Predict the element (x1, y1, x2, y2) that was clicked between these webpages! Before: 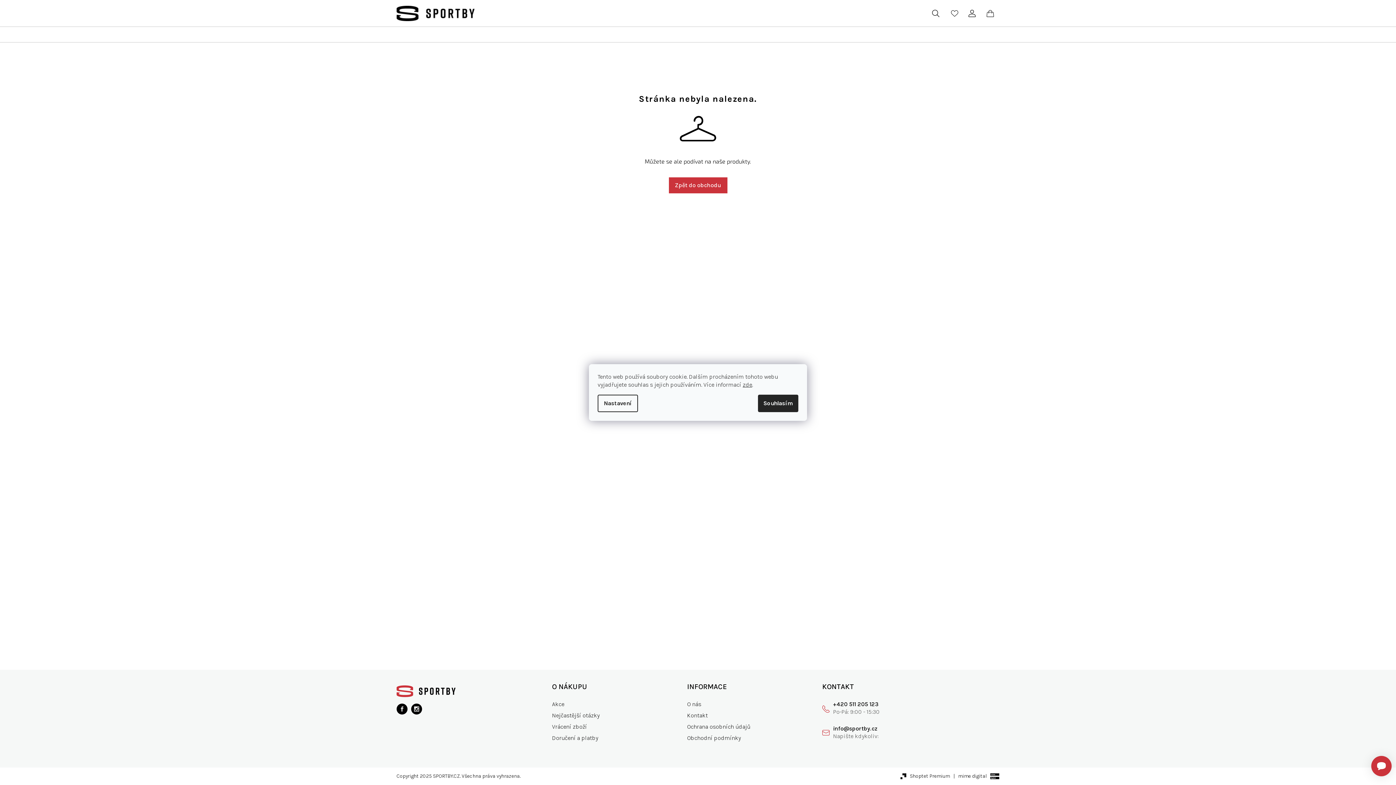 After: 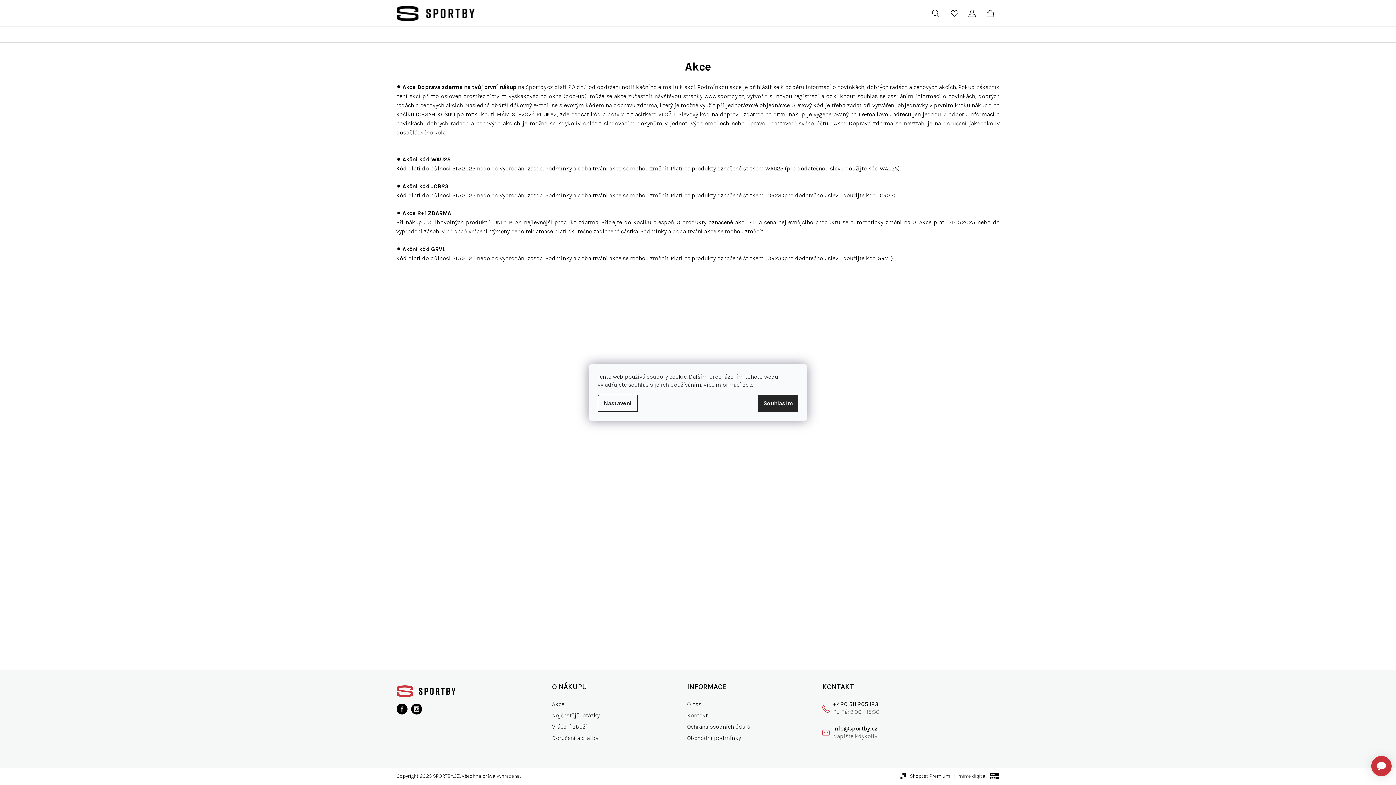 Action: bbox: (552, 700, 564, 709) label: Akce